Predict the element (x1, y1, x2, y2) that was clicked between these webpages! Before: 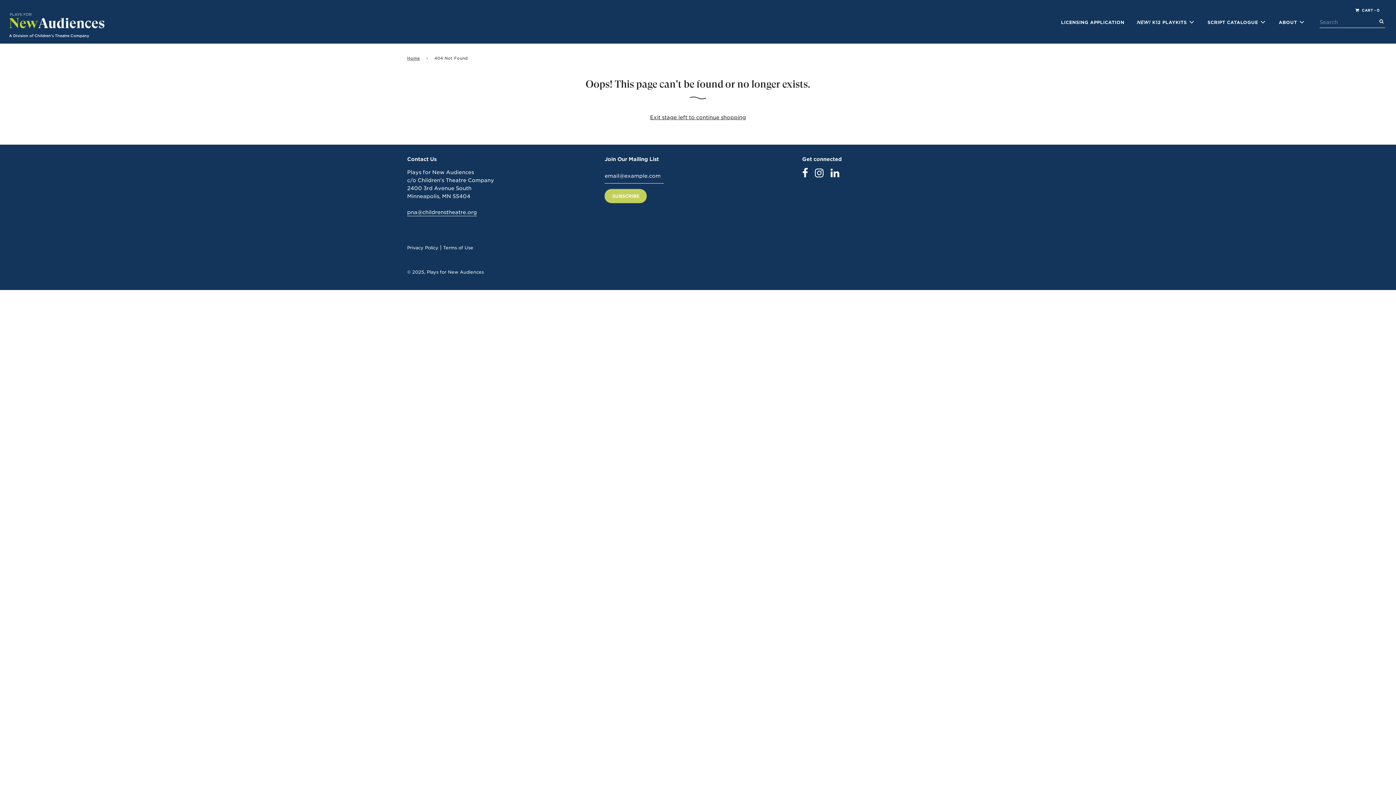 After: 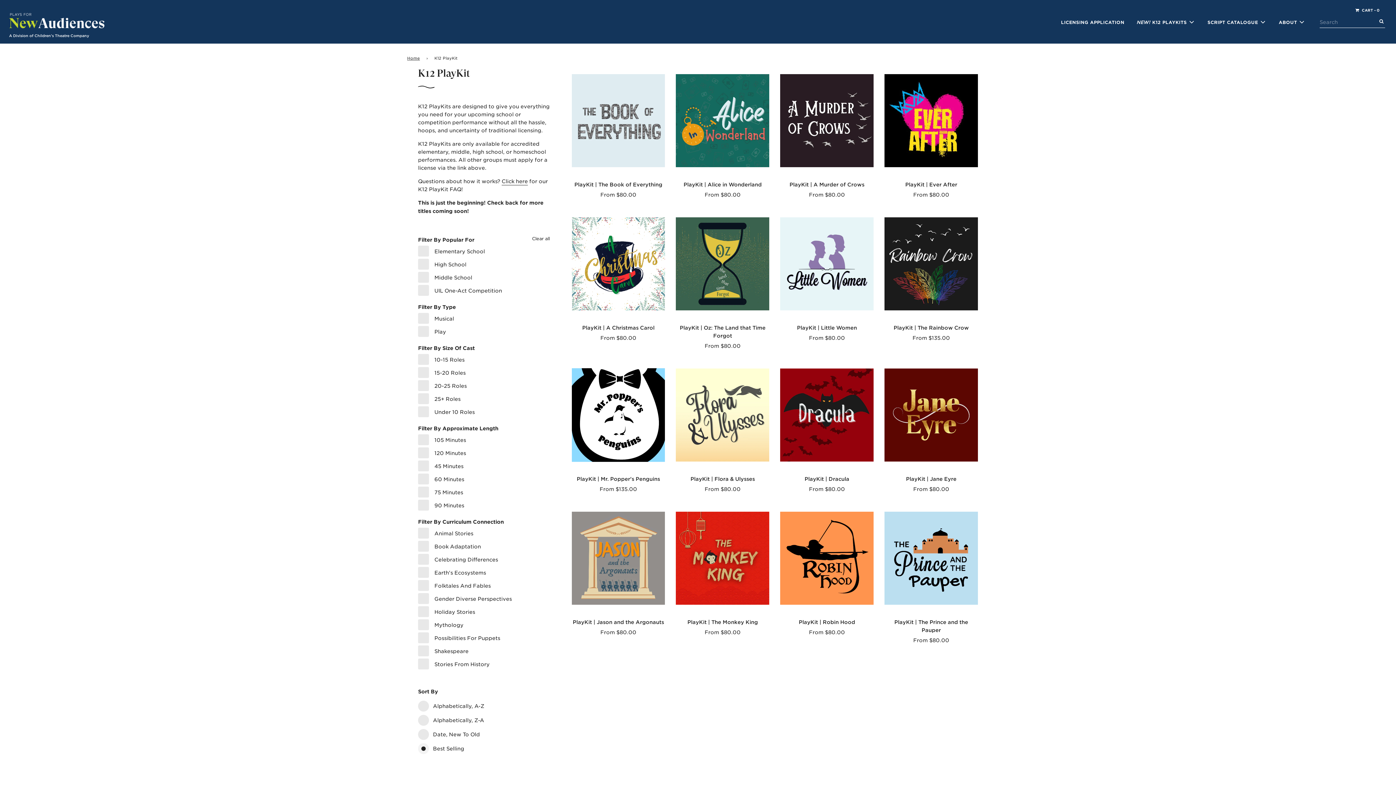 Action: bbox: (1131, 14, 1200, 29) label: NEW! K12 PLAYKITS